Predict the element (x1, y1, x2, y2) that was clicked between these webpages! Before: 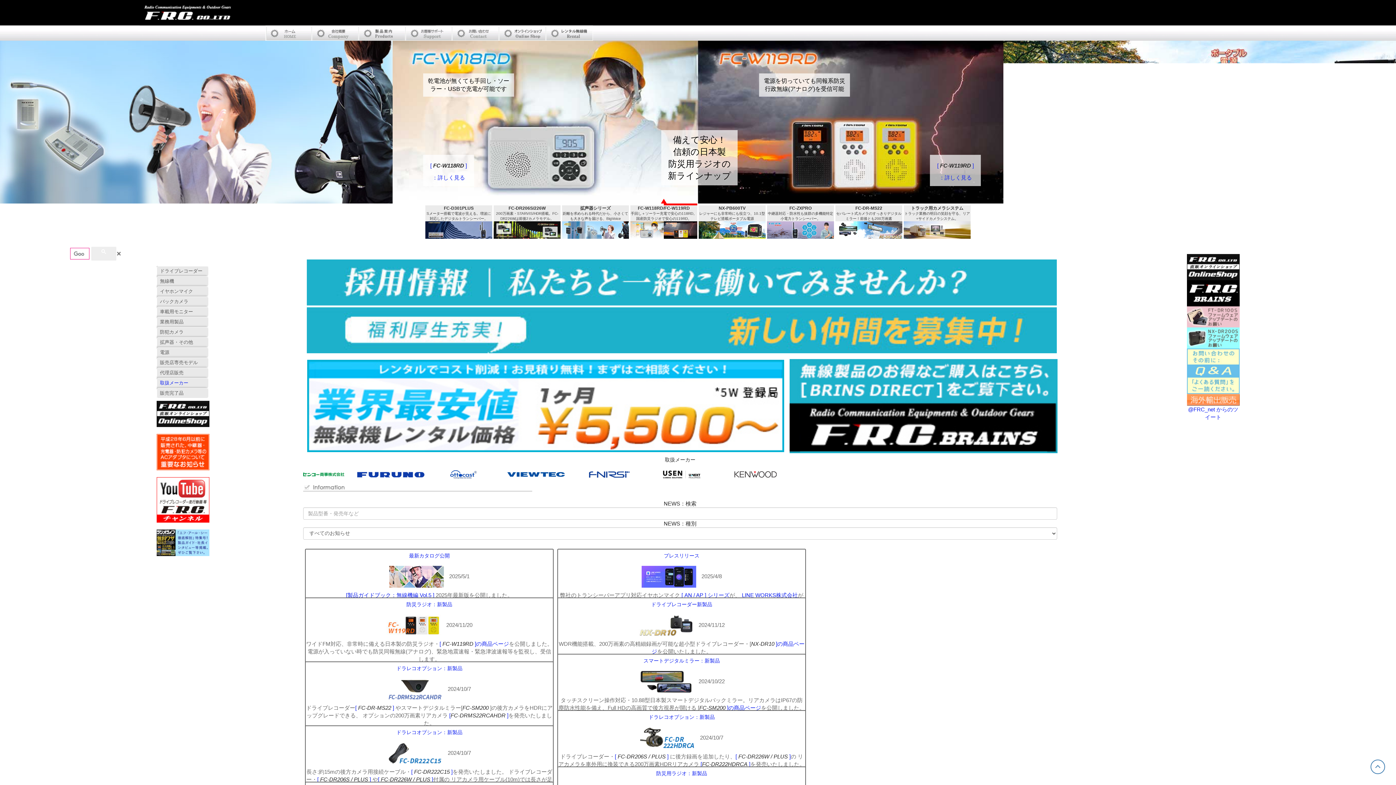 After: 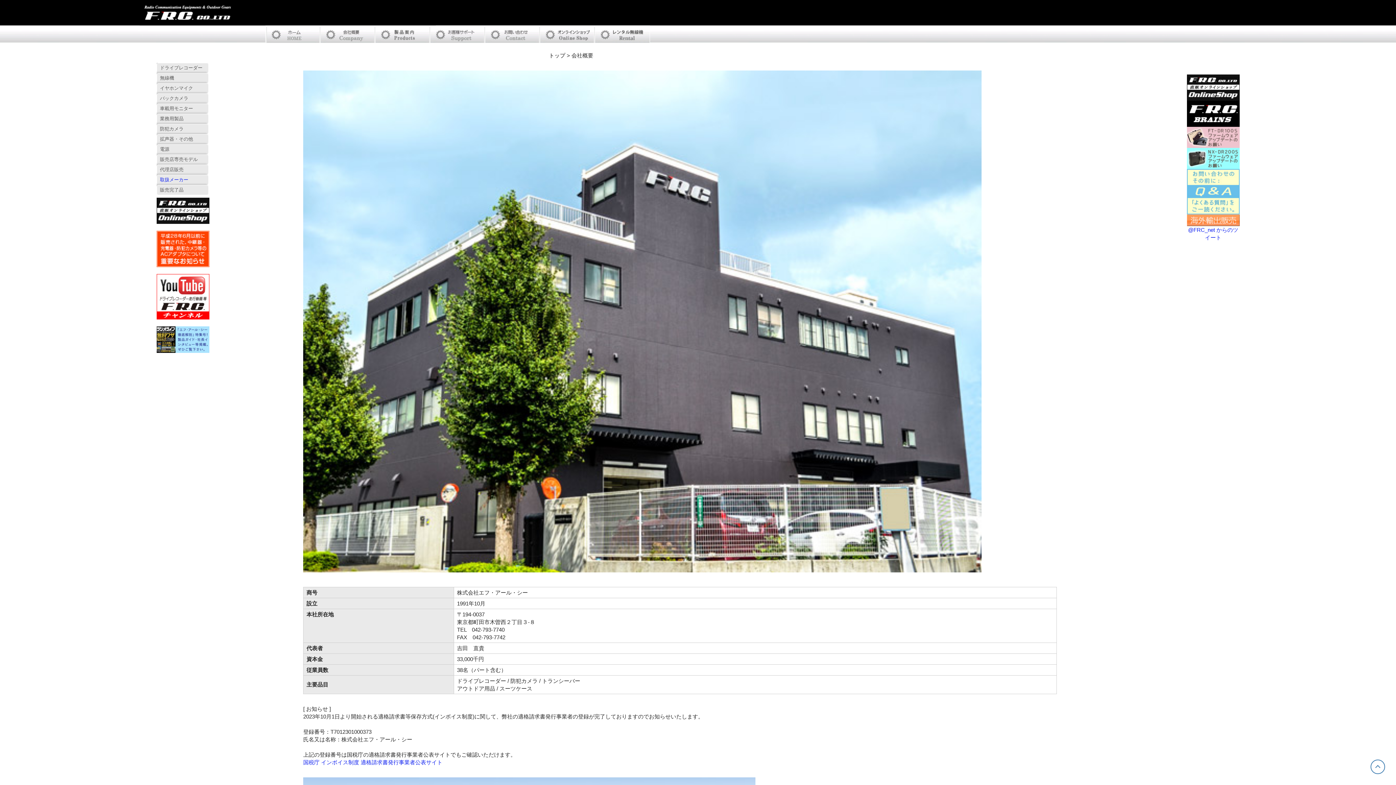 Action: bbox: (312, 25, 358, 40)